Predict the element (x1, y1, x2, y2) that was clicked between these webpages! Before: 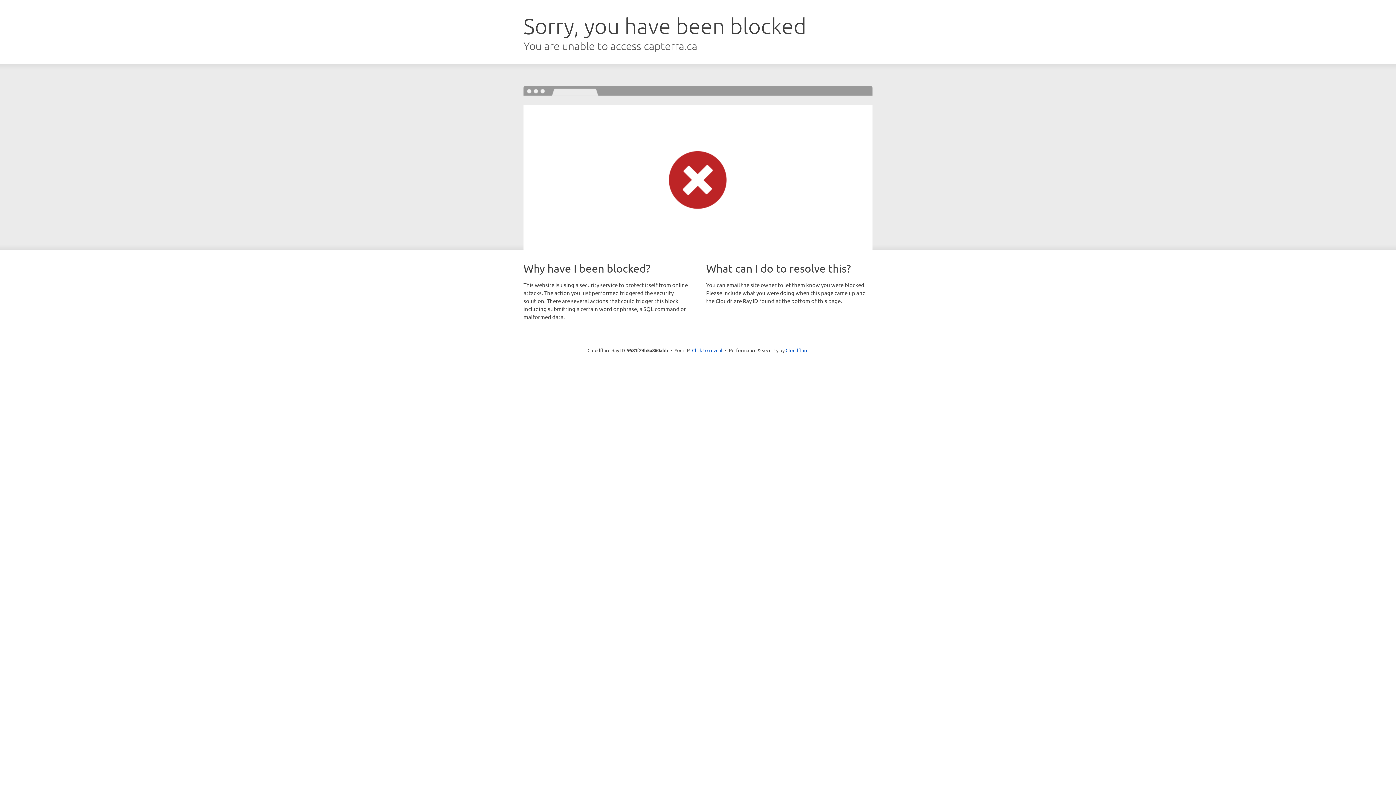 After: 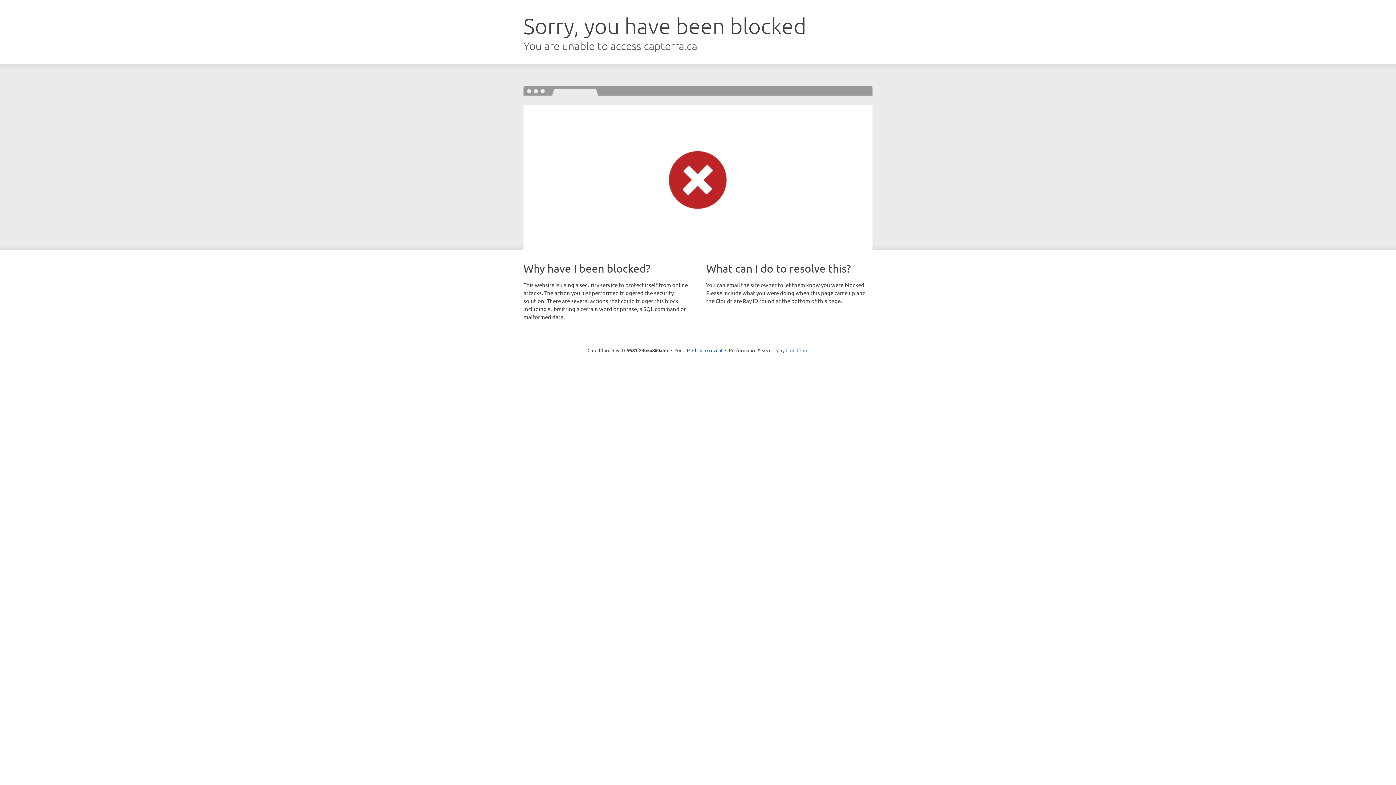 Action: label: Cloudflare bbox: (785, 347, 808, 353)